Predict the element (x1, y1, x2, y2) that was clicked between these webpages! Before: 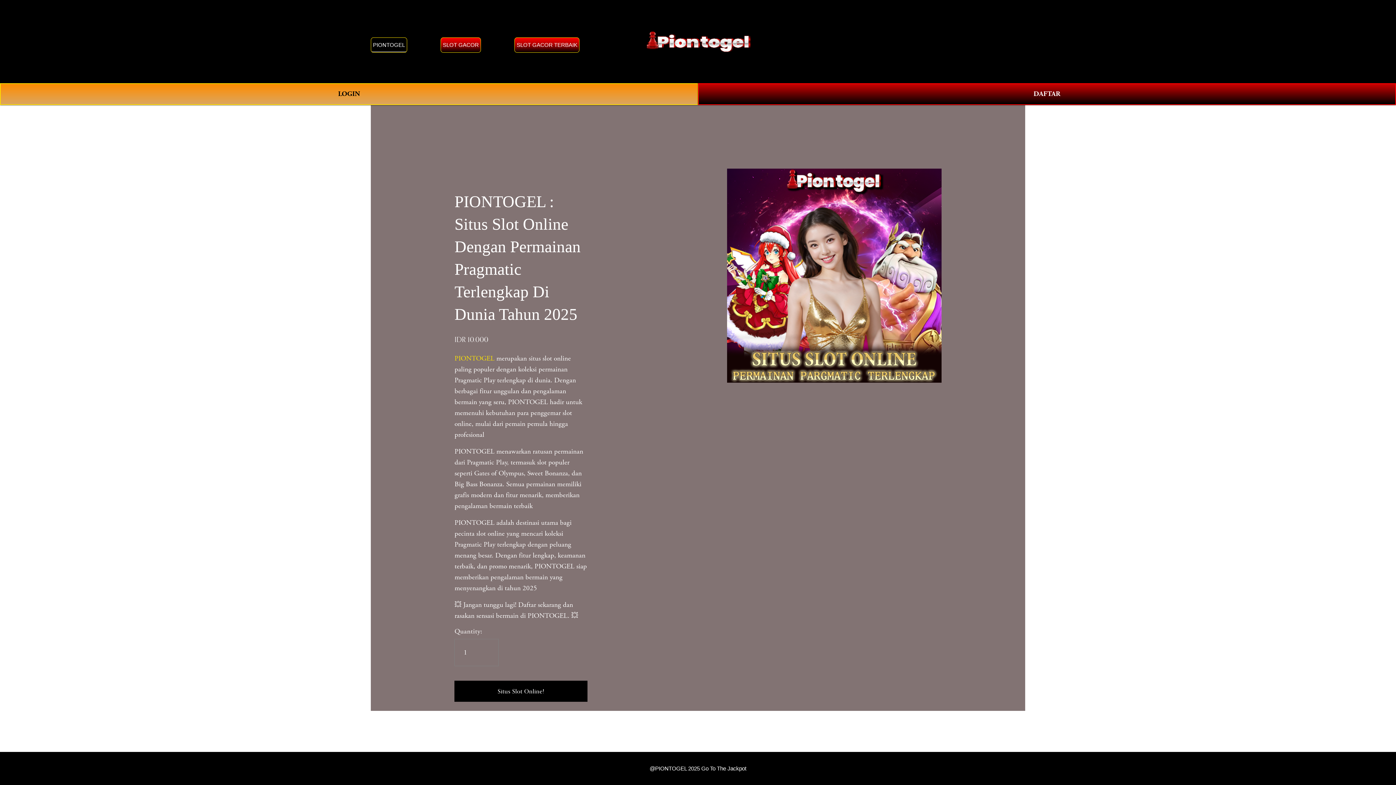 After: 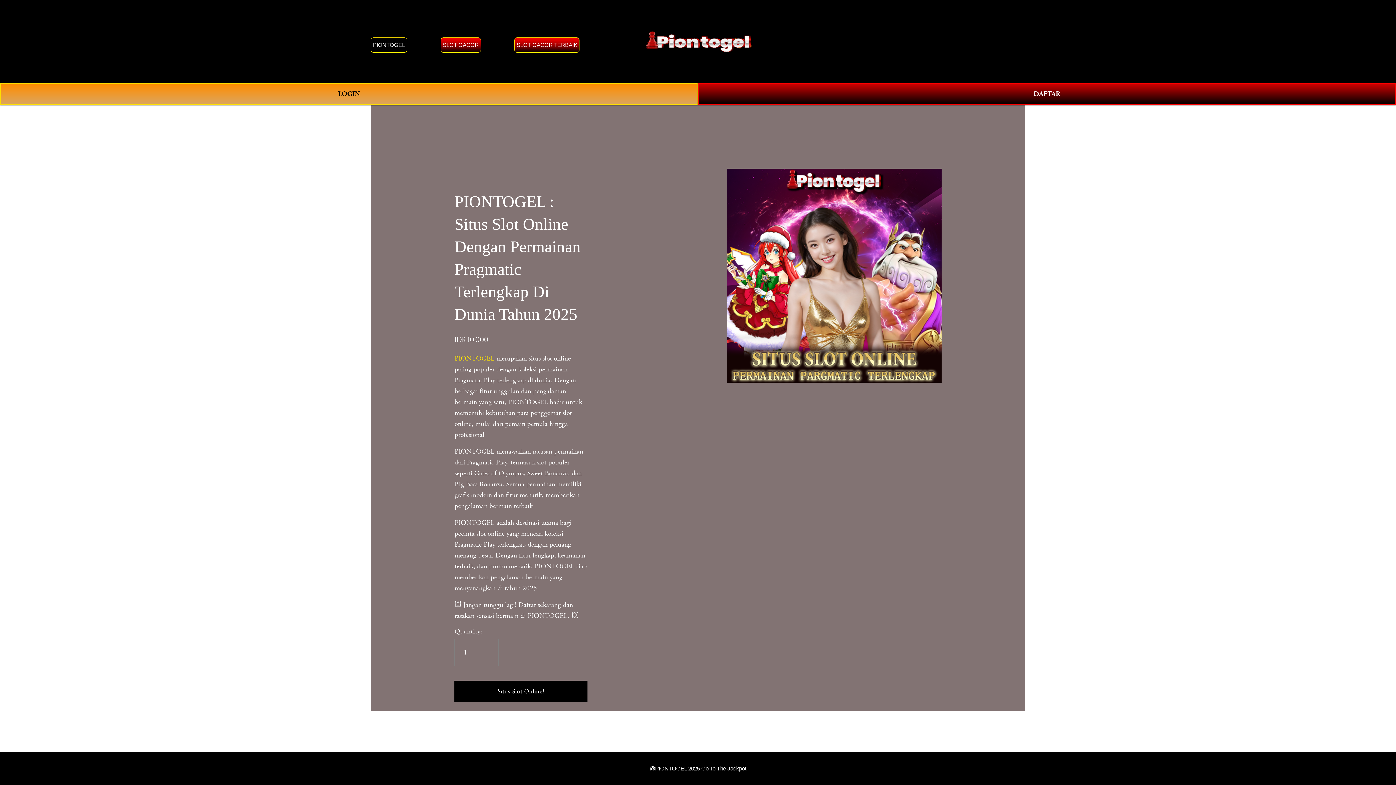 Action: label: PIONTOGEL bbox: (454, 354, 494, 363)